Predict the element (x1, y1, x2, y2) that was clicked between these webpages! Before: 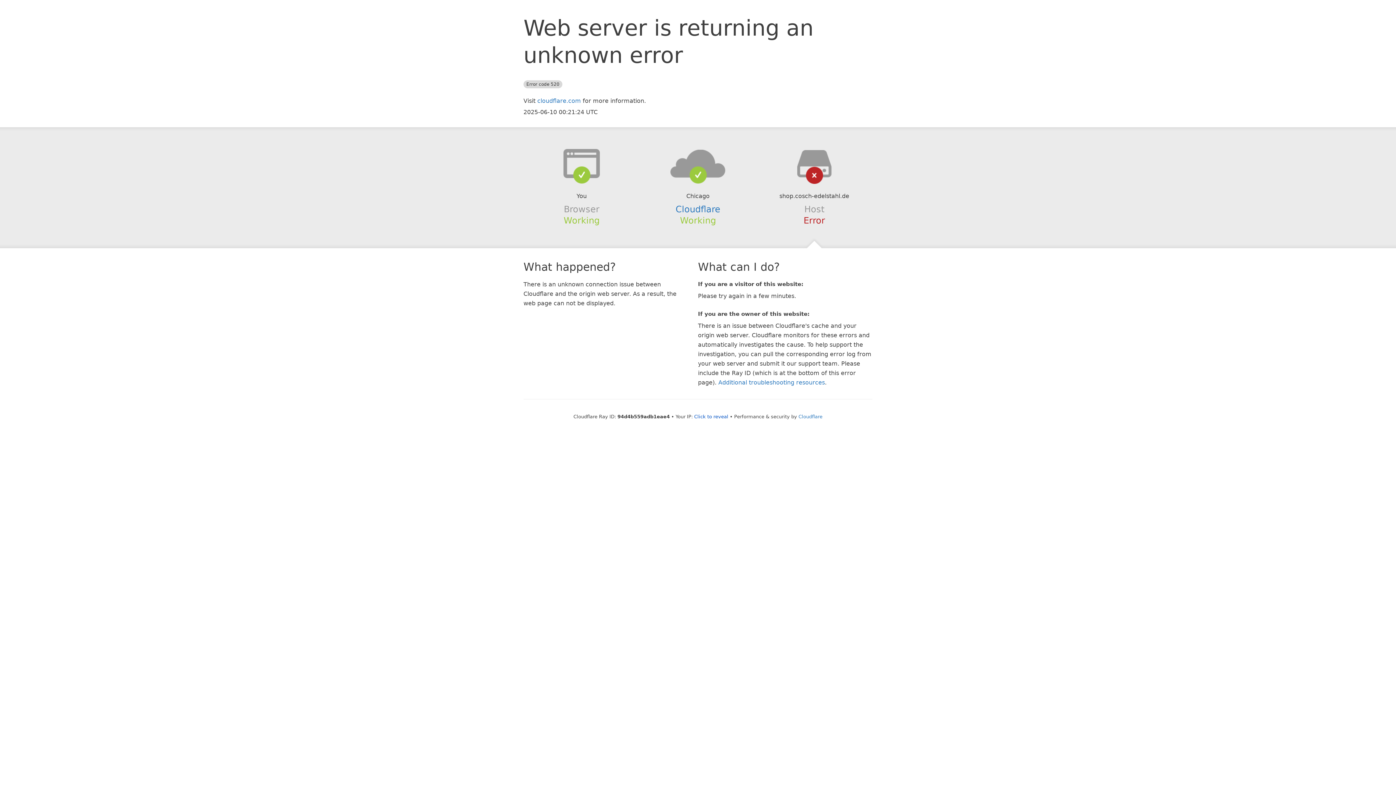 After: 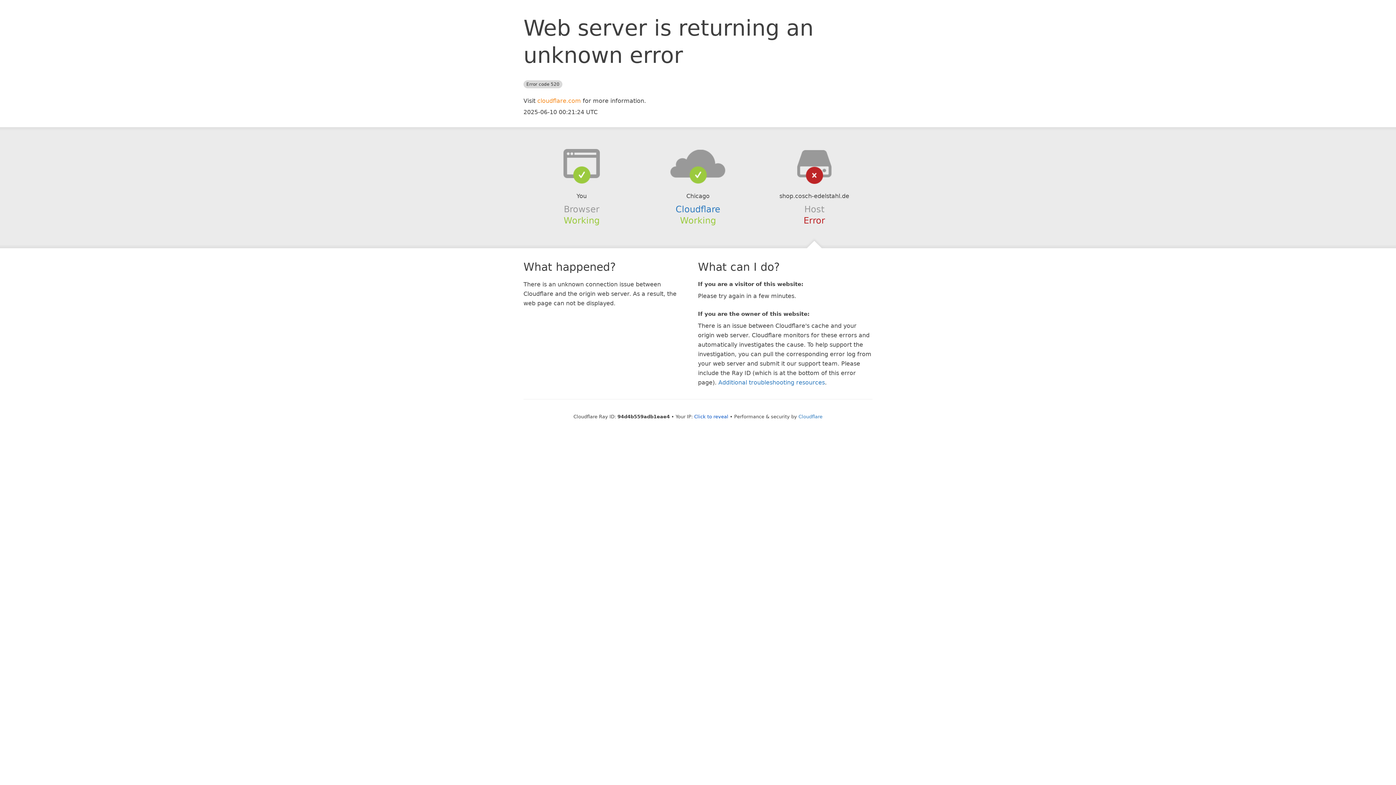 Action: label: cloudflare.com bbox: (537, 97, 581, 104)